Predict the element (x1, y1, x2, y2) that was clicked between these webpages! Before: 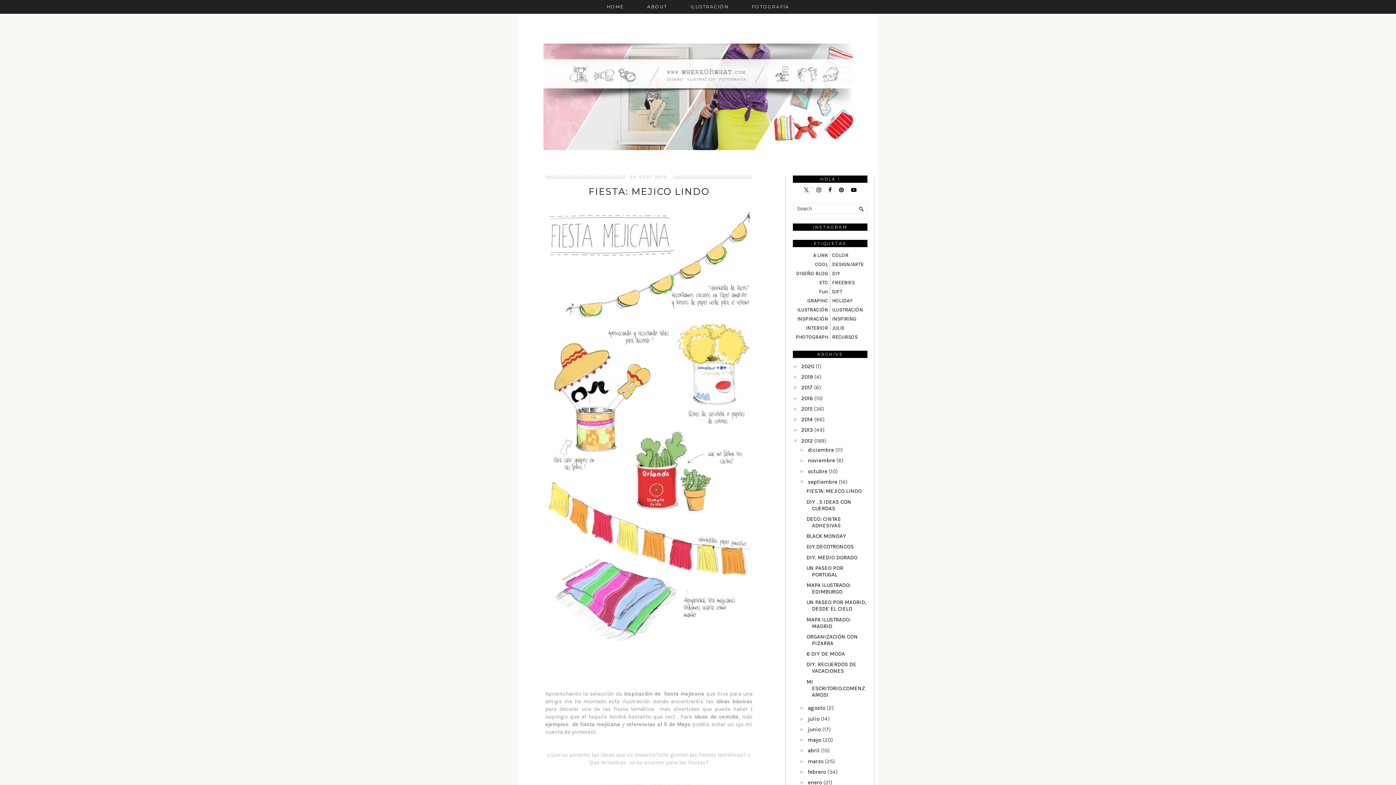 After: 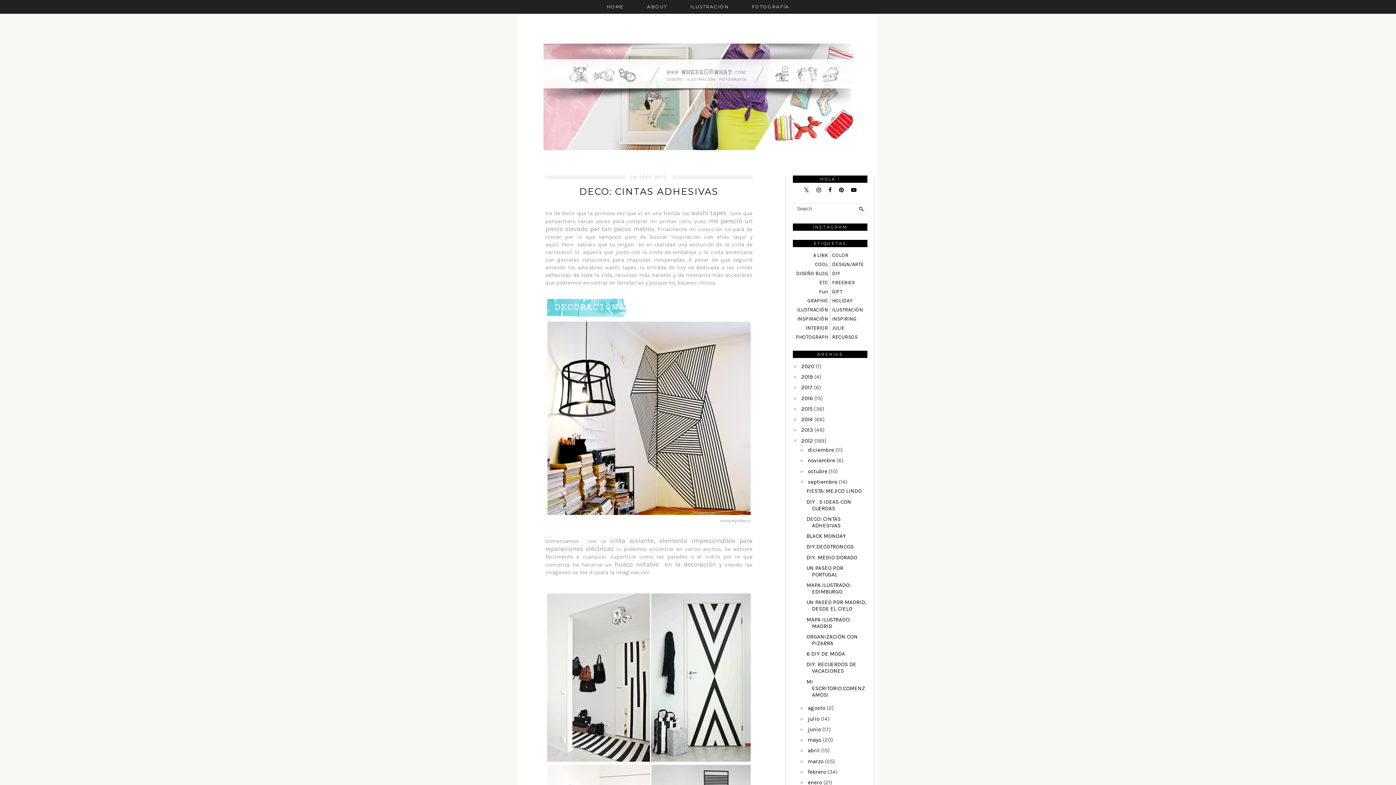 Action: label: DECO: CINTAS ADHESIVAS bbox: (806, 515, 840, 529)